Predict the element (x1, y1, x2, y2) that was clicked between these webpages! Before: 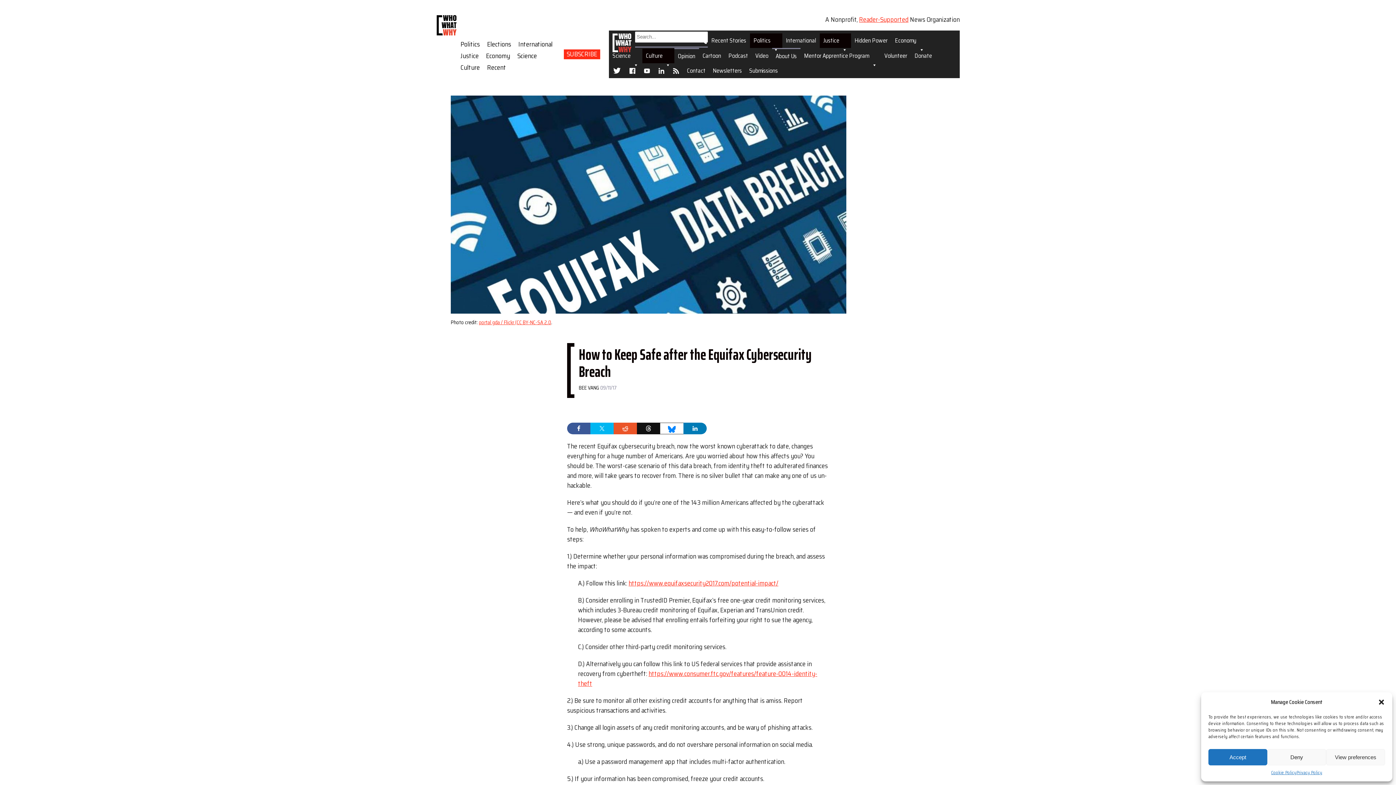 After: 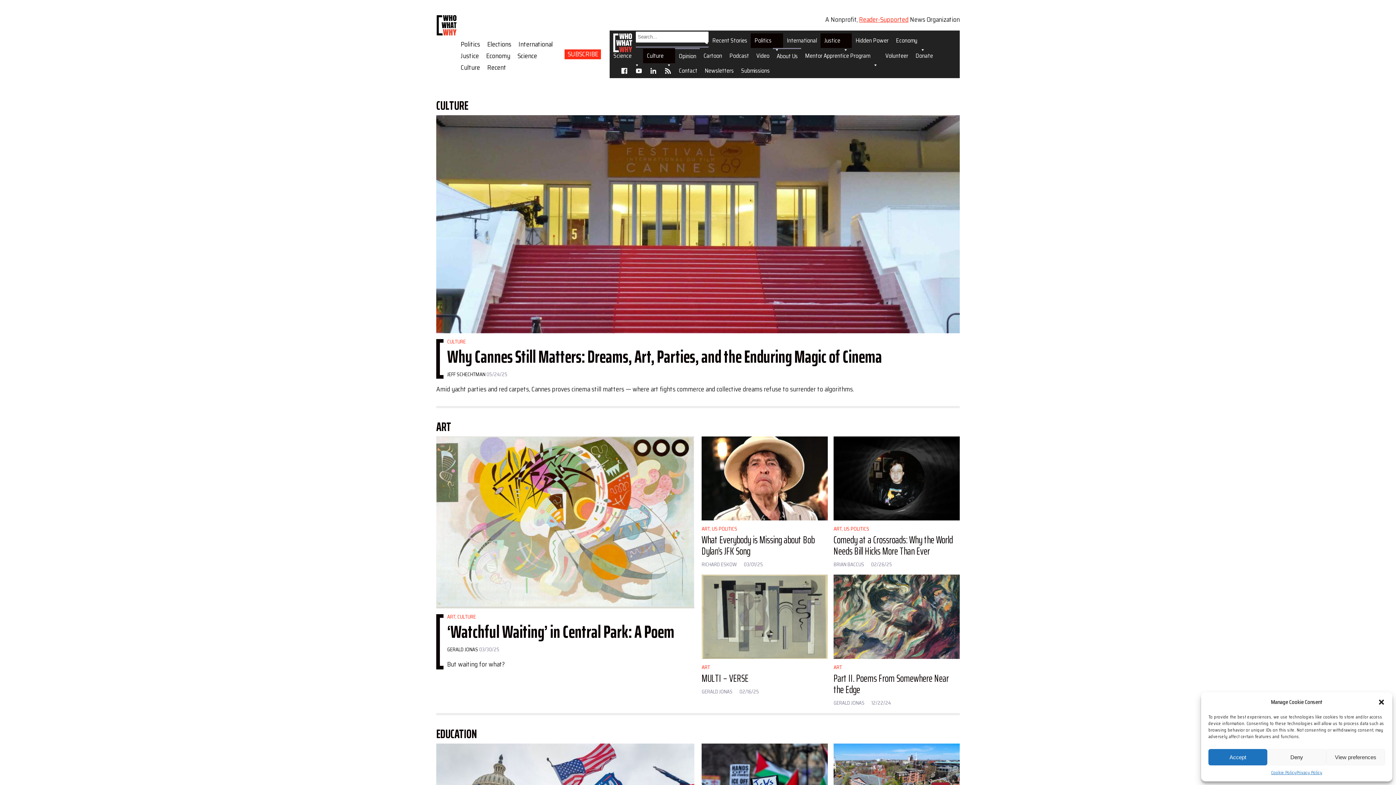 Action: label: Culture bbox: (457, 60, 483, 74)